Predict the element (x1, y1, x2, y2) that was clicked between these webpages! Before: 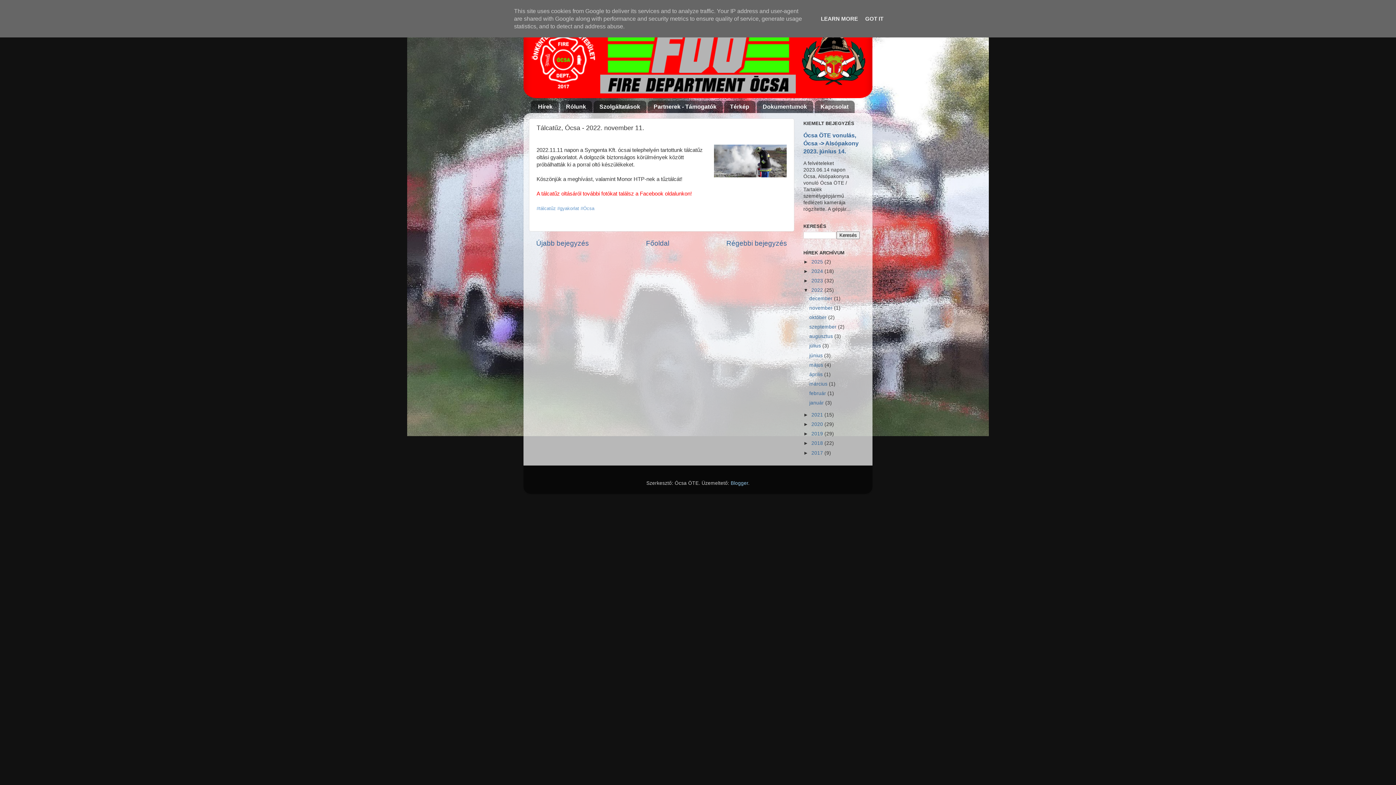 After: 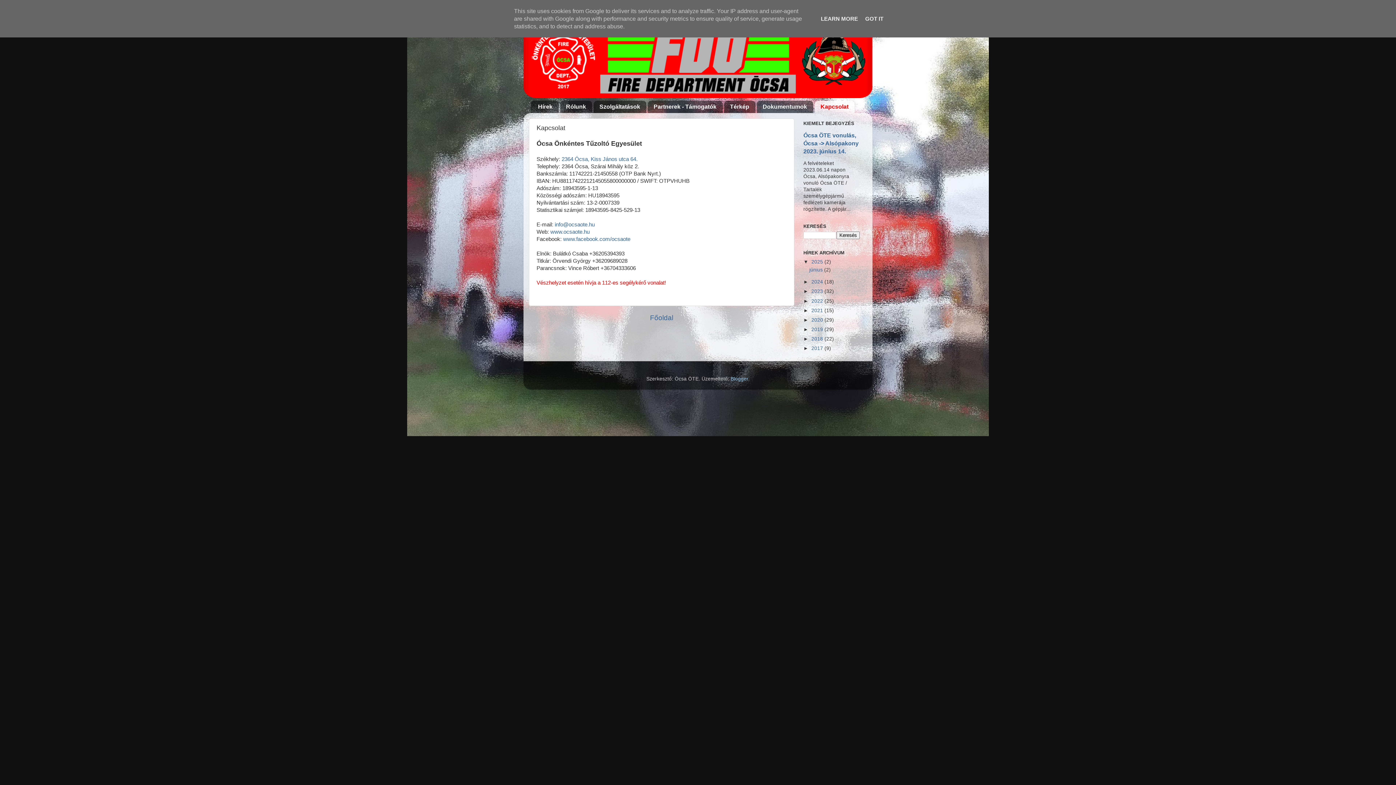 Action: bbox: (814, 100, 854, 113) label: Kapcsolat